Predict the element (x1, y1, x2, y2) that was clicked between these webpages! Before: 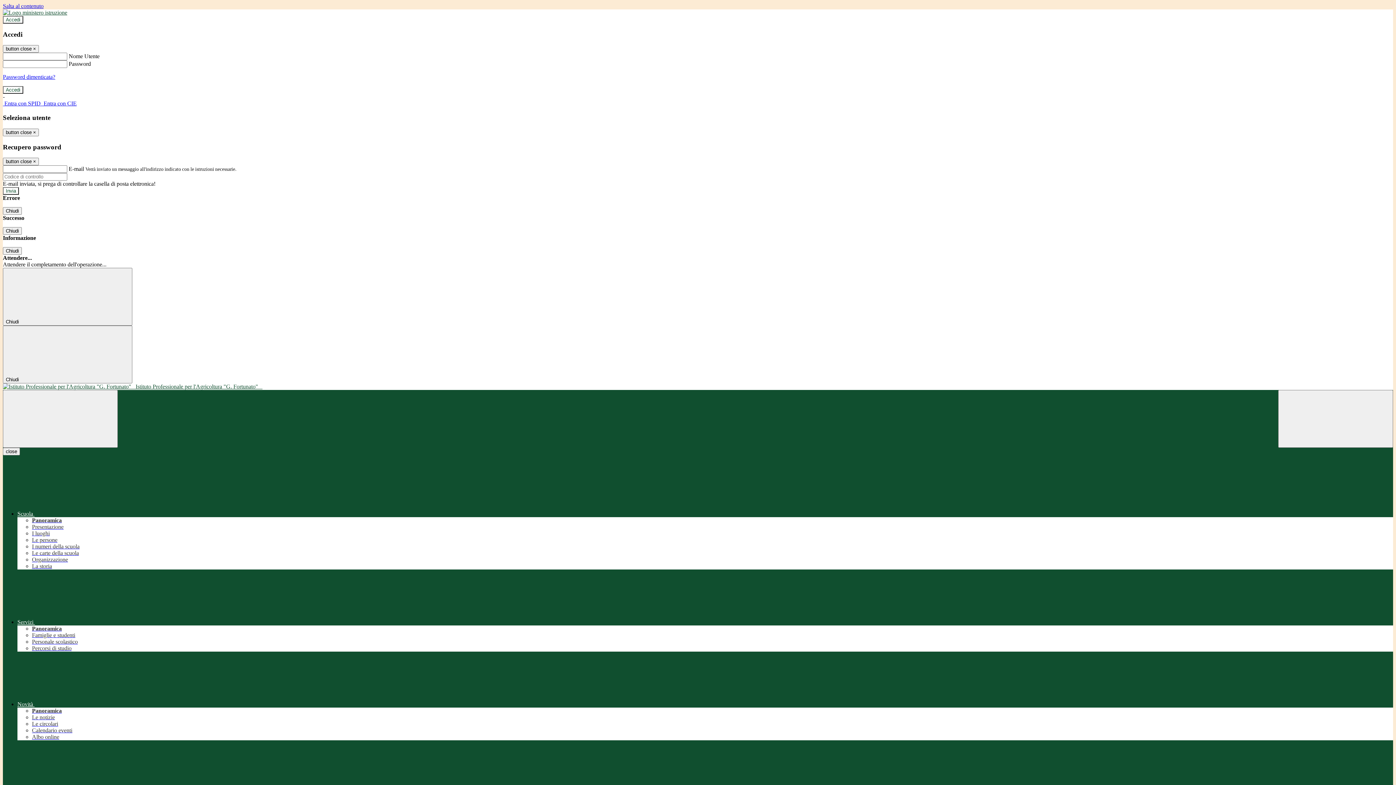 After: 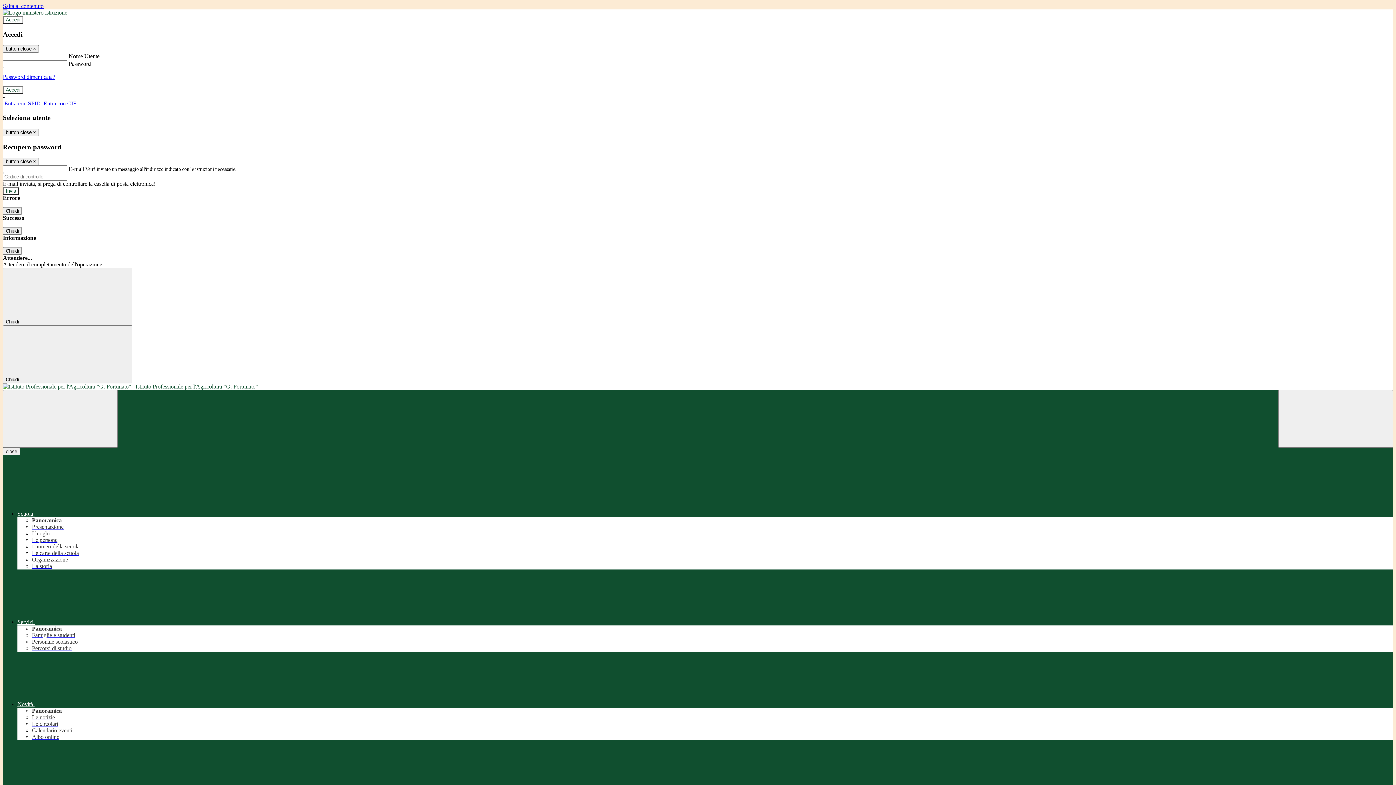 Action: label: Calendario eventi bbox: (32, 727, 72, 733)